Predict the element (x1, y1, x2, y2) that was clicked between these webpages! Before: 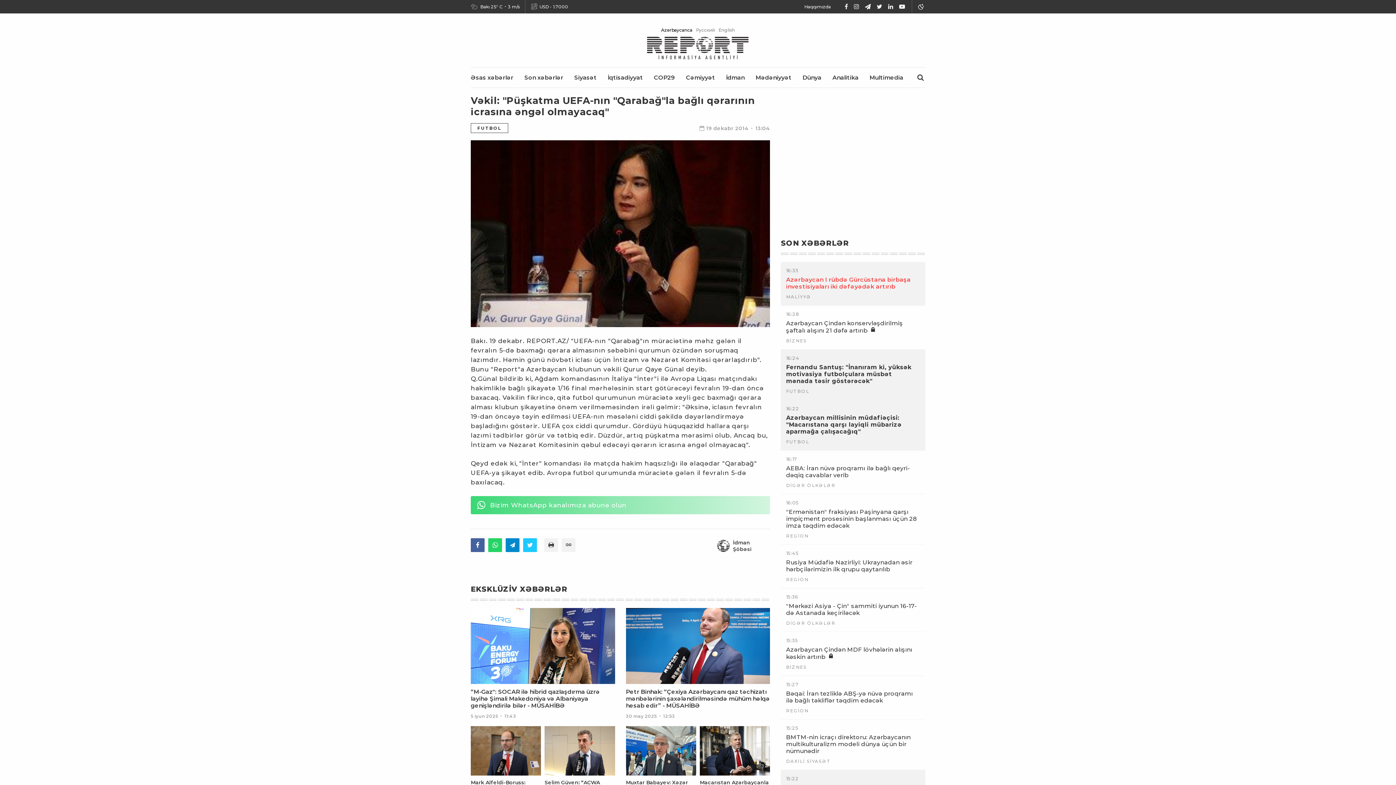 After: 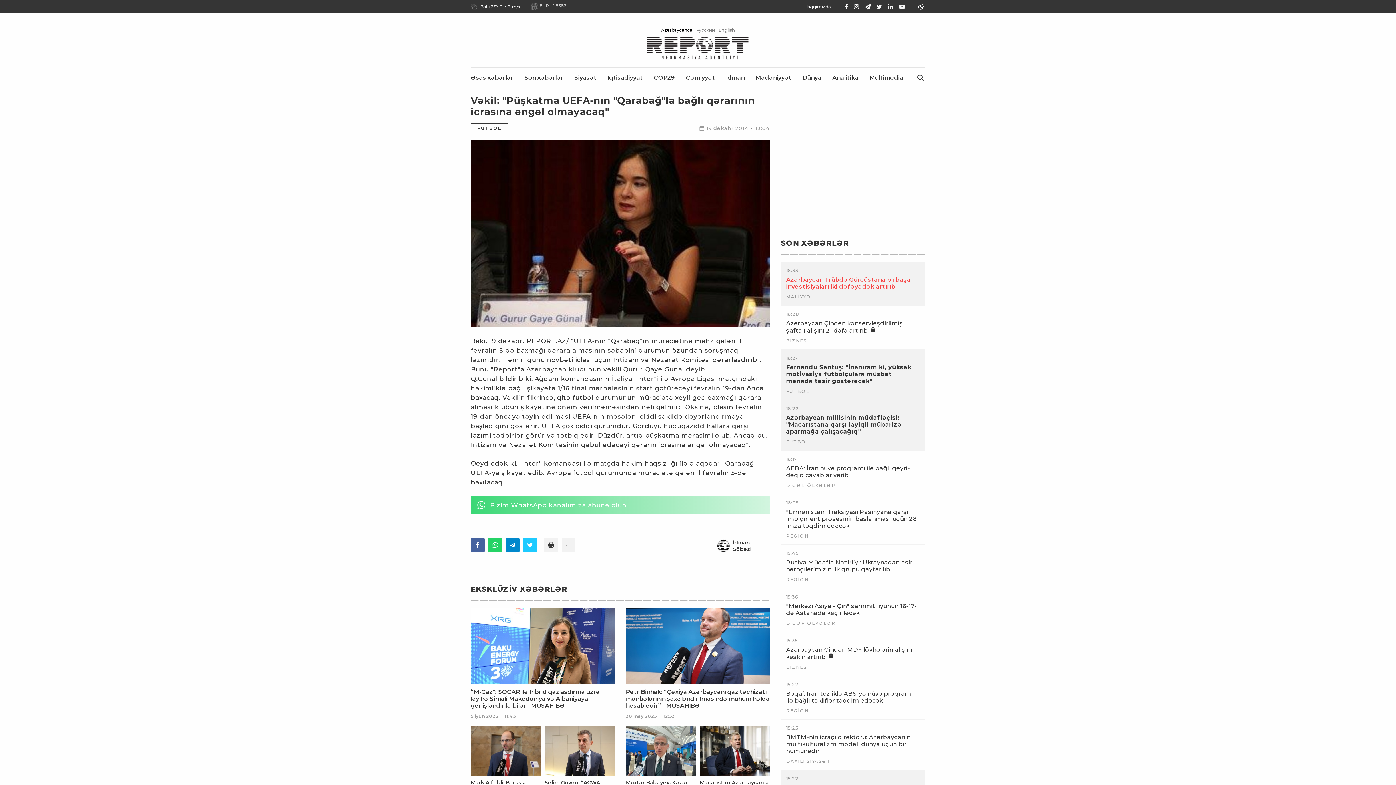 Action: bbox: (490, 500, 764, 510) label: Bizim WhatsApp kanalımıza abunə olun